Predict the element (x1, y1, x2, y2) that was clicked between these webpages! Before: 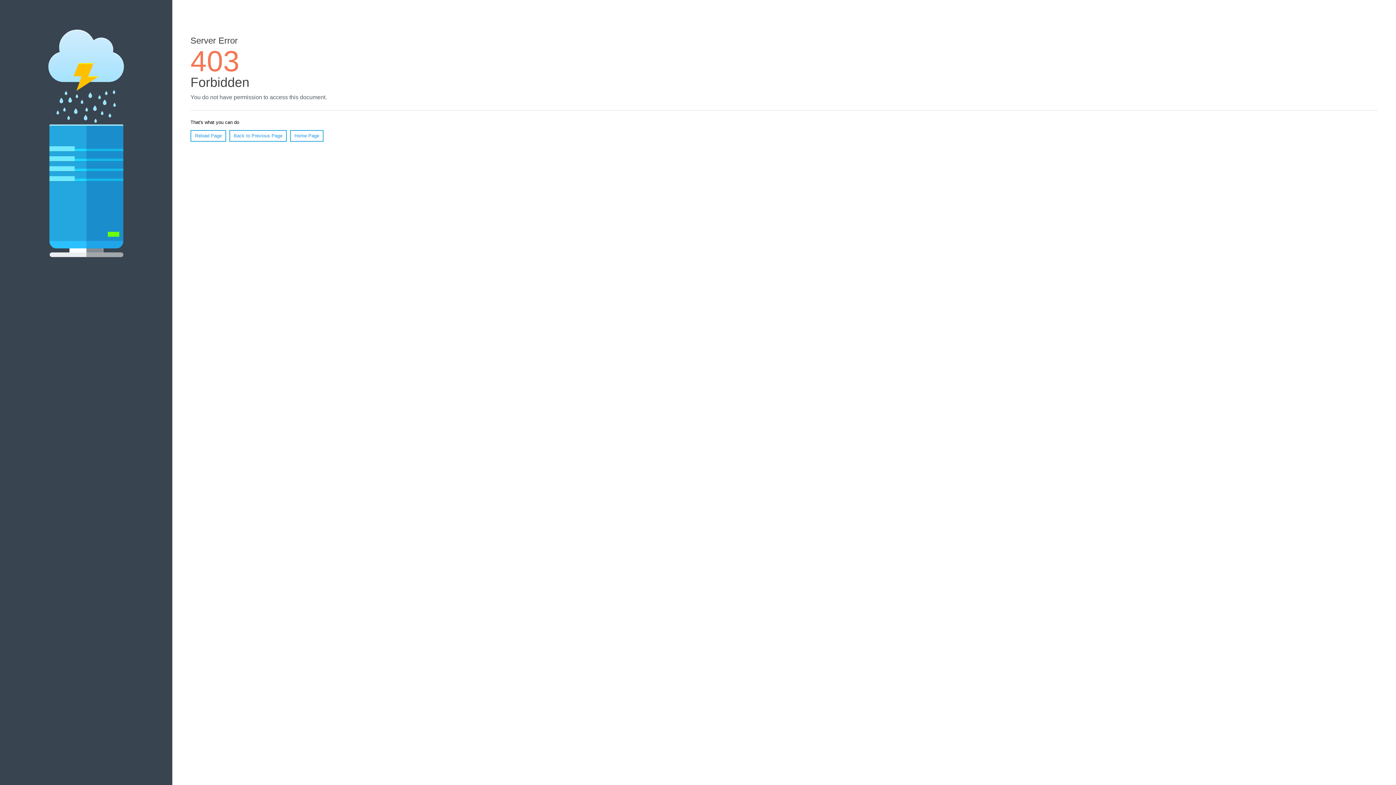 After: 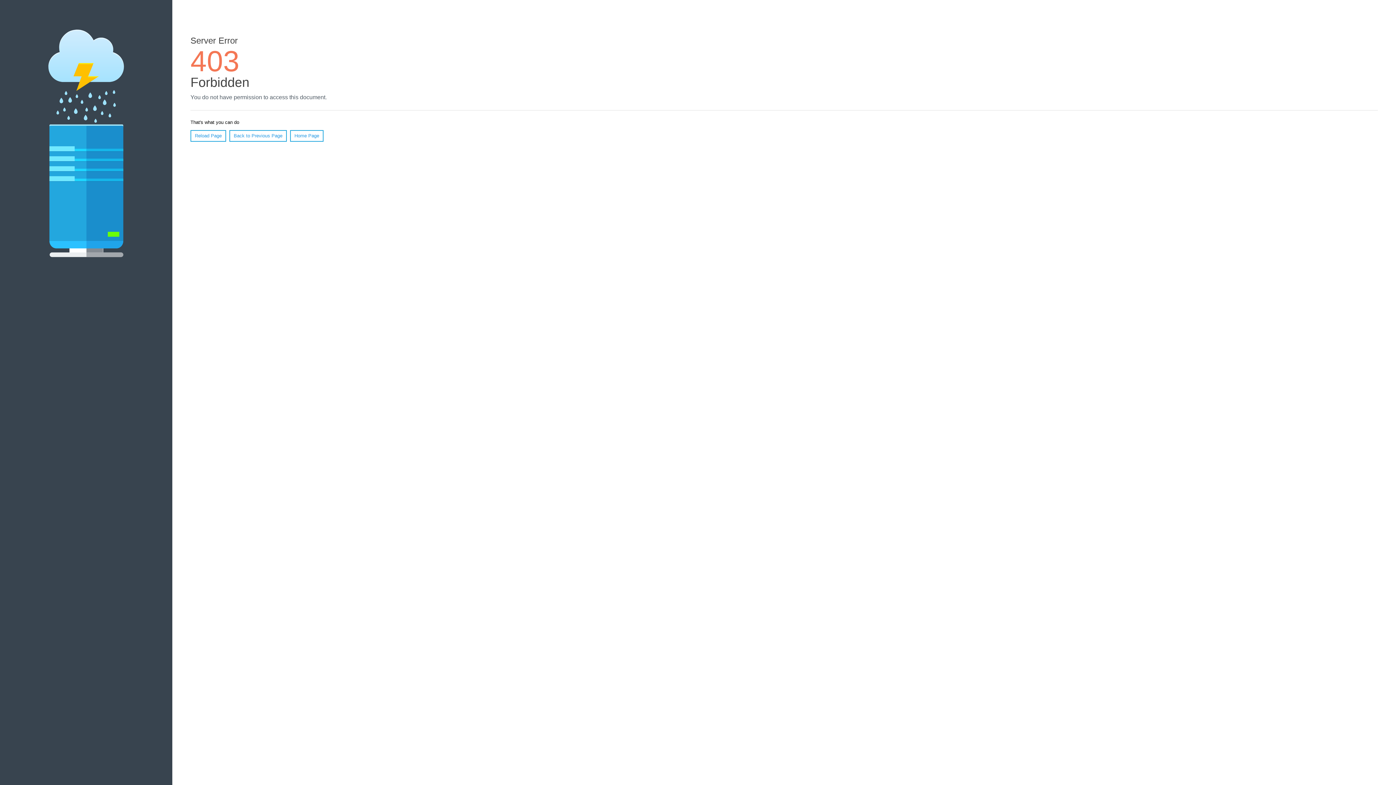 Action: label: Reload Page bbox: (190, 130, 226, 141)